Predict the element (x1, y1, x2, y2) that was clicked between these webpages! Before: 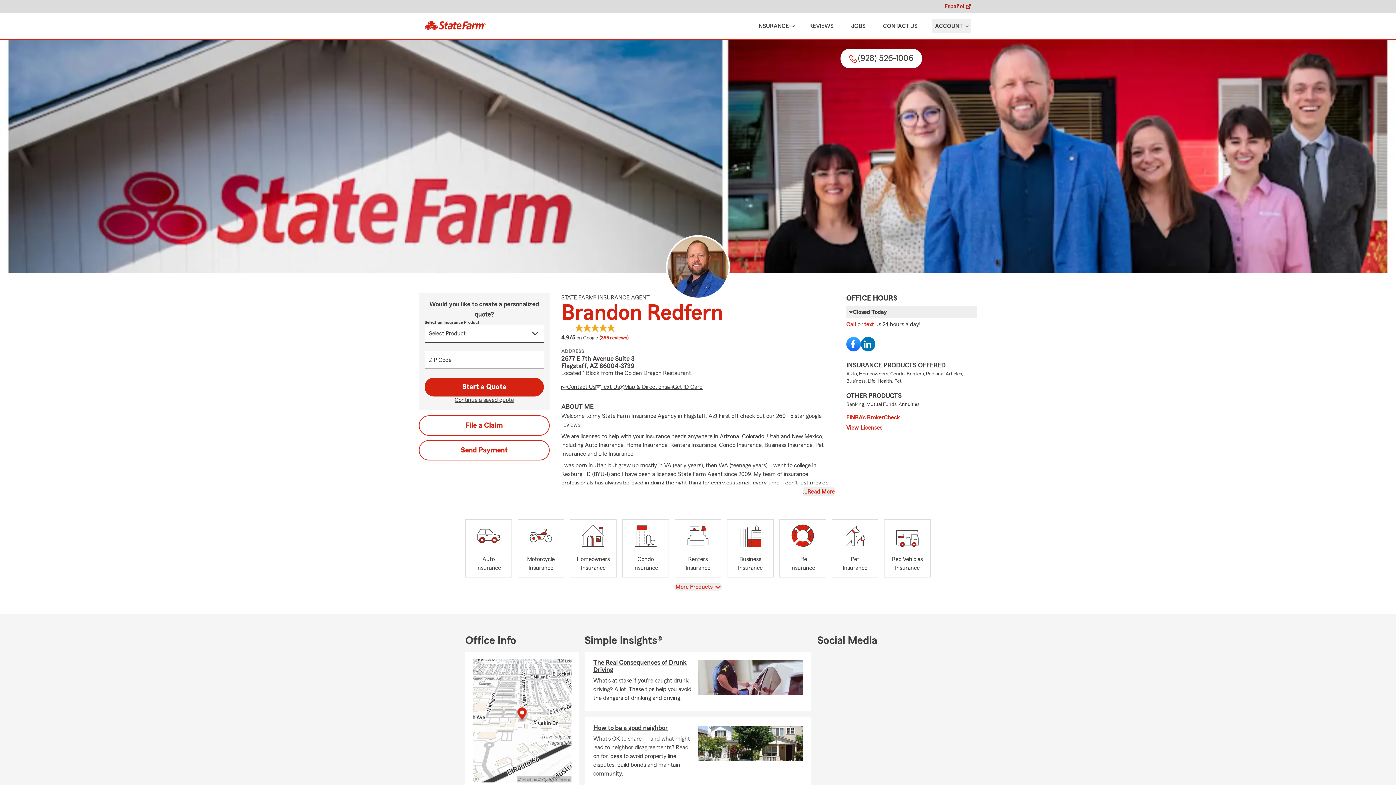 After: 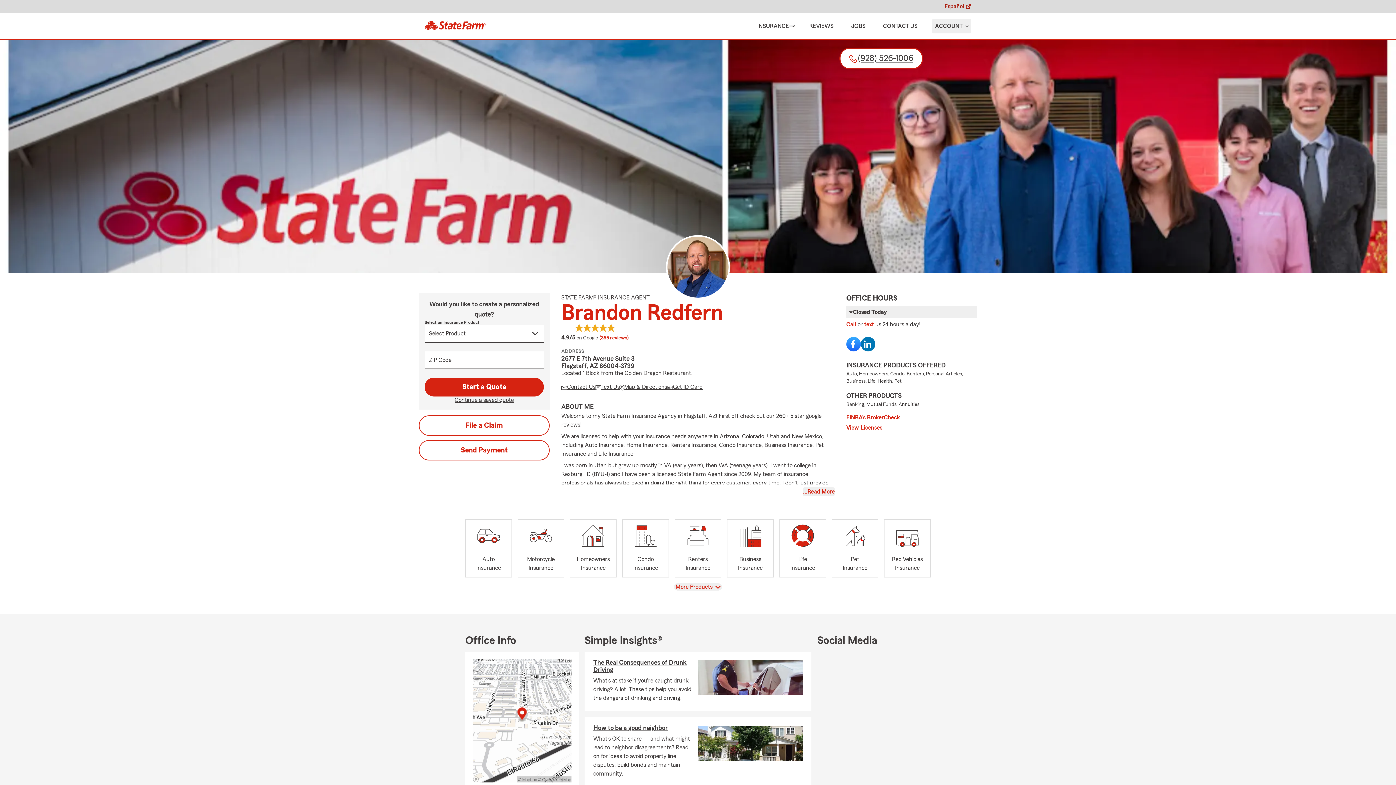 Action: label: (928) 526-1006 bbox: (840, 48, 922, 68)